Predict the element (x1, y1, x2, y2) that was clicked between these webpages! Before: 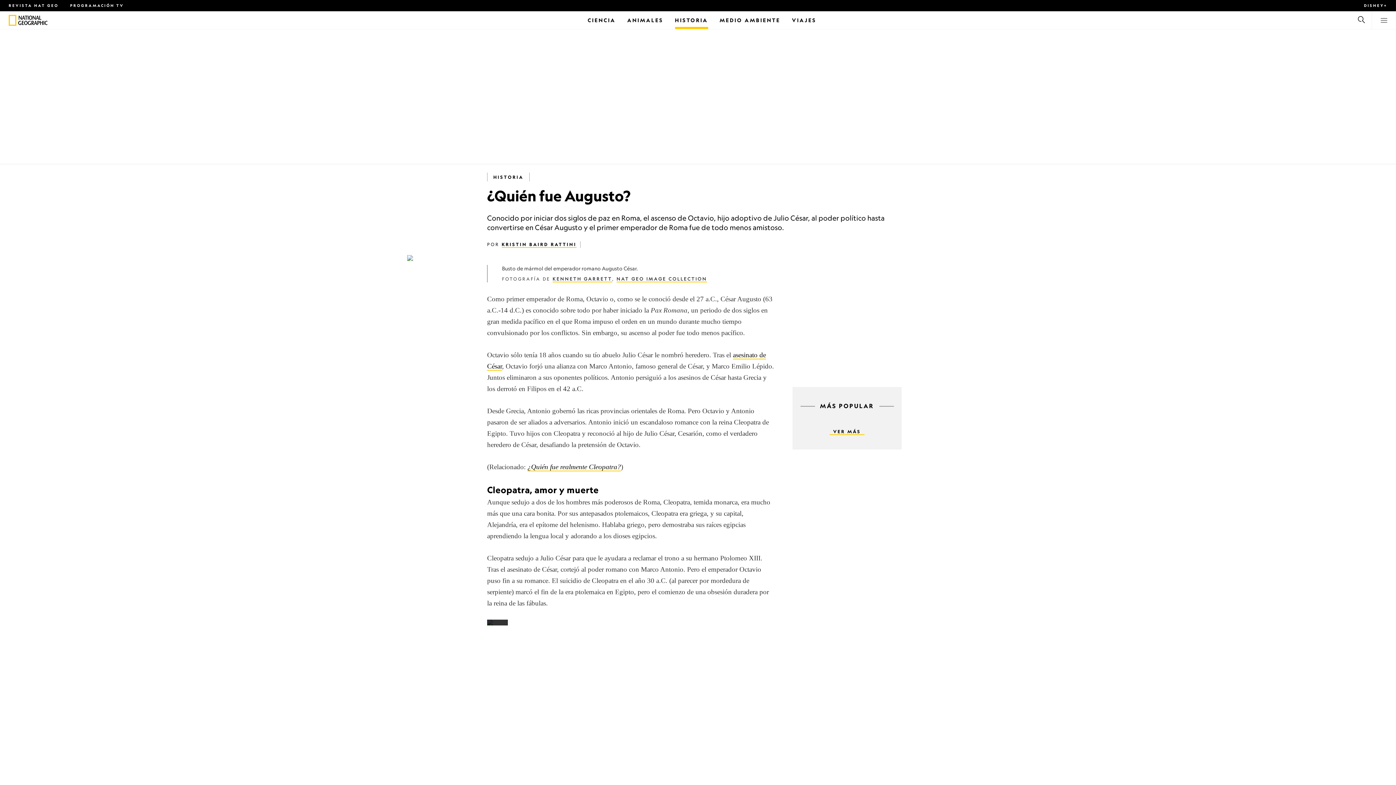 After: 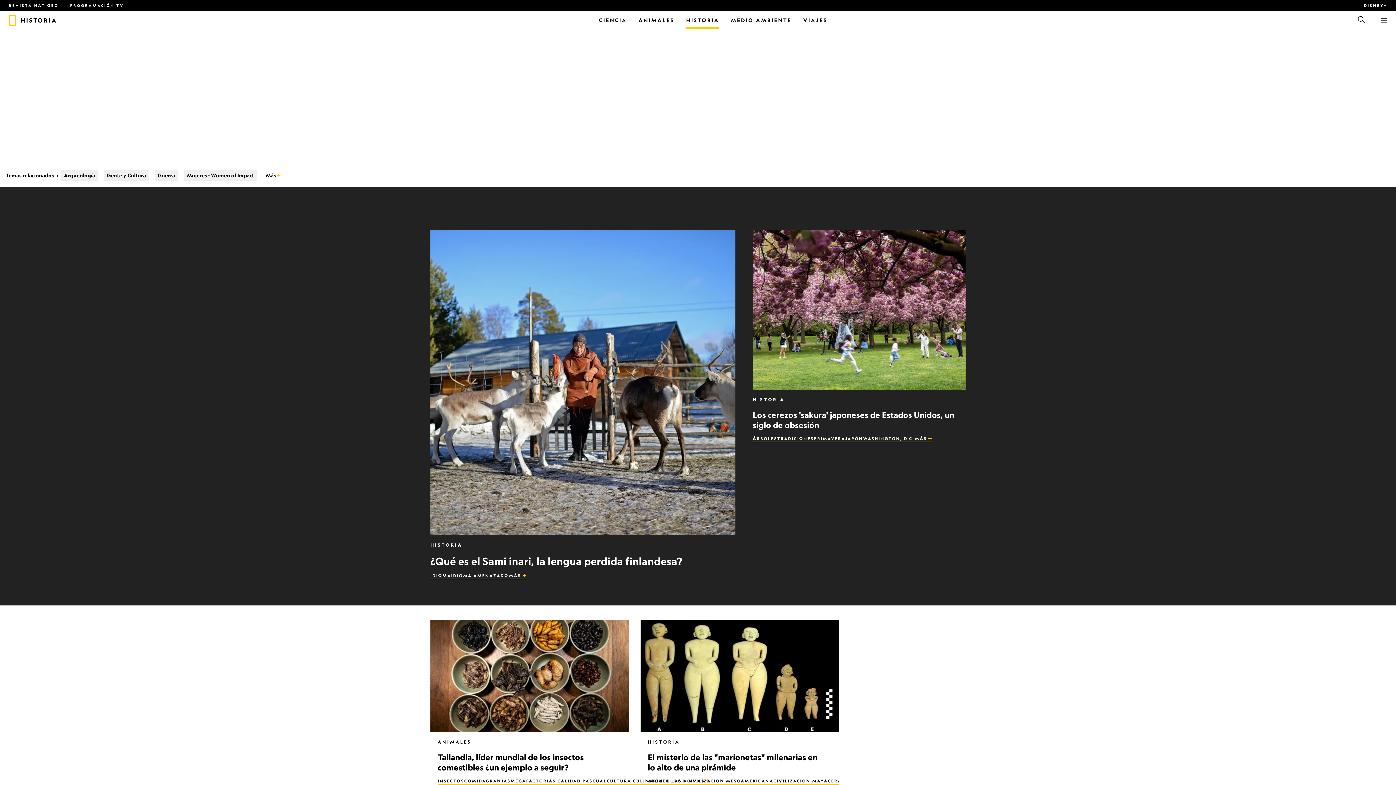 Action: label: HISTORIA bbox: (493, 174, 523, 180)